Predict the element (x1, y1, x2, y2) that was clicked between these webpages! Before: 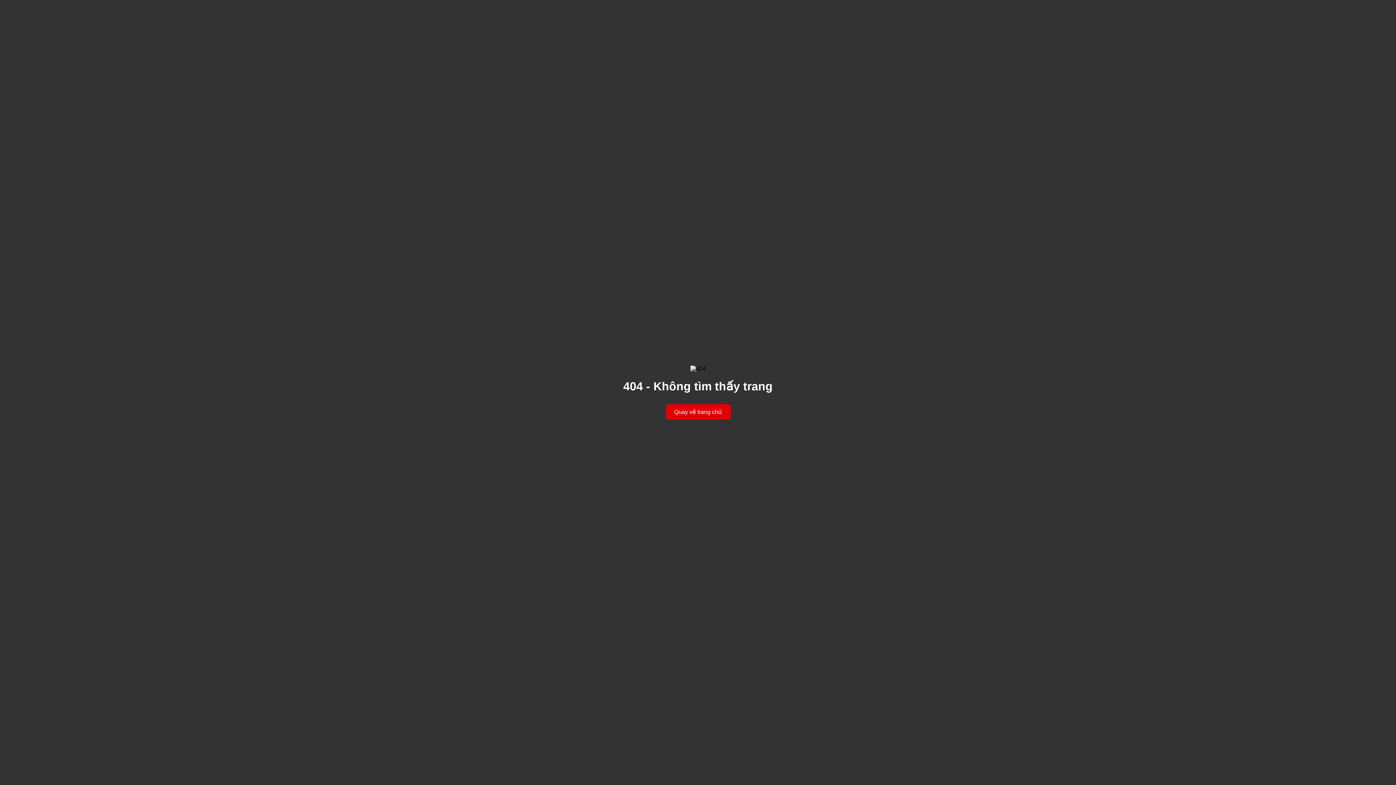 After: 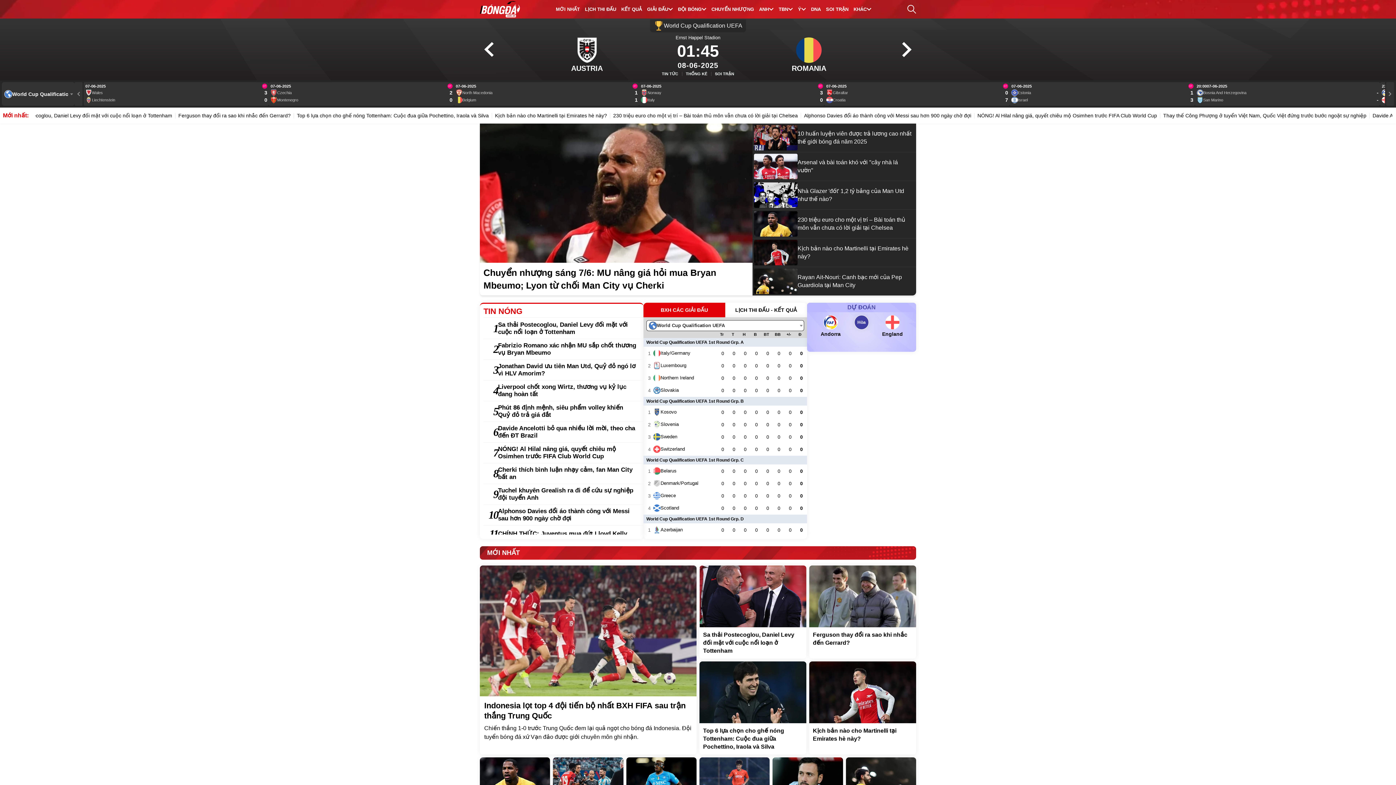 Action: label: Quay về trang chủ bbox: (665, 404, 730, 419)